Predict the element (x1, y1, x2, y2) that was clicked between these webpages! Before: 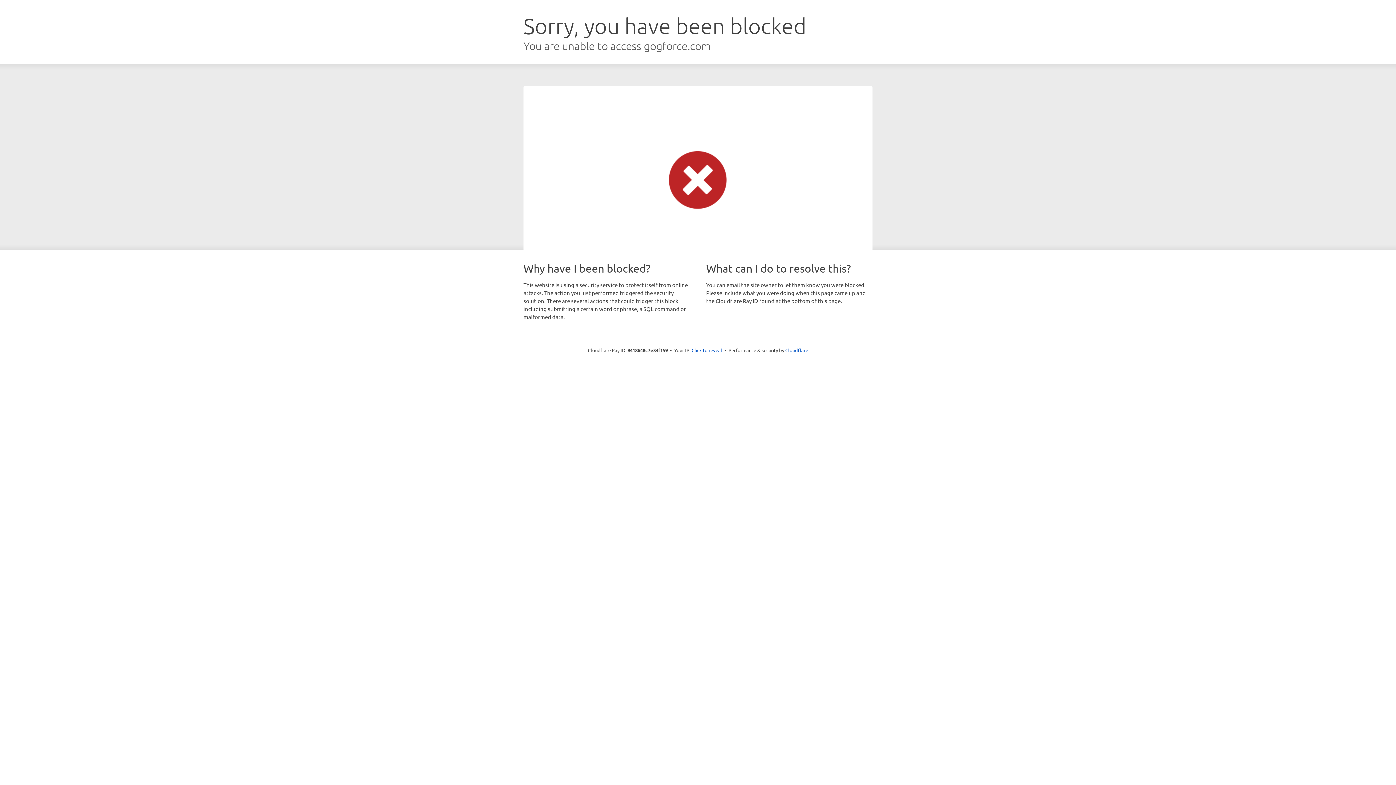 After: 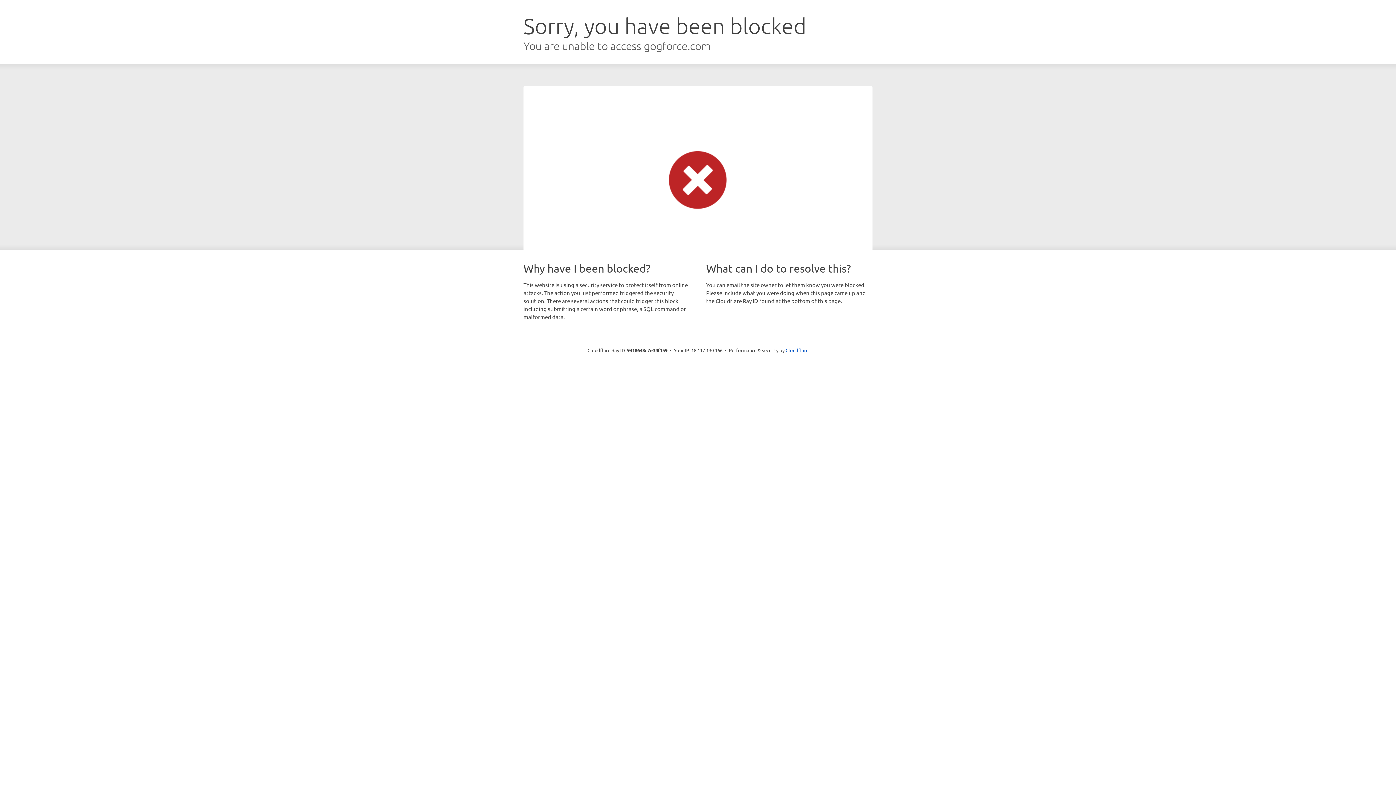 Action: label: Click to reveal bbox: (691, 346, 722, 353)